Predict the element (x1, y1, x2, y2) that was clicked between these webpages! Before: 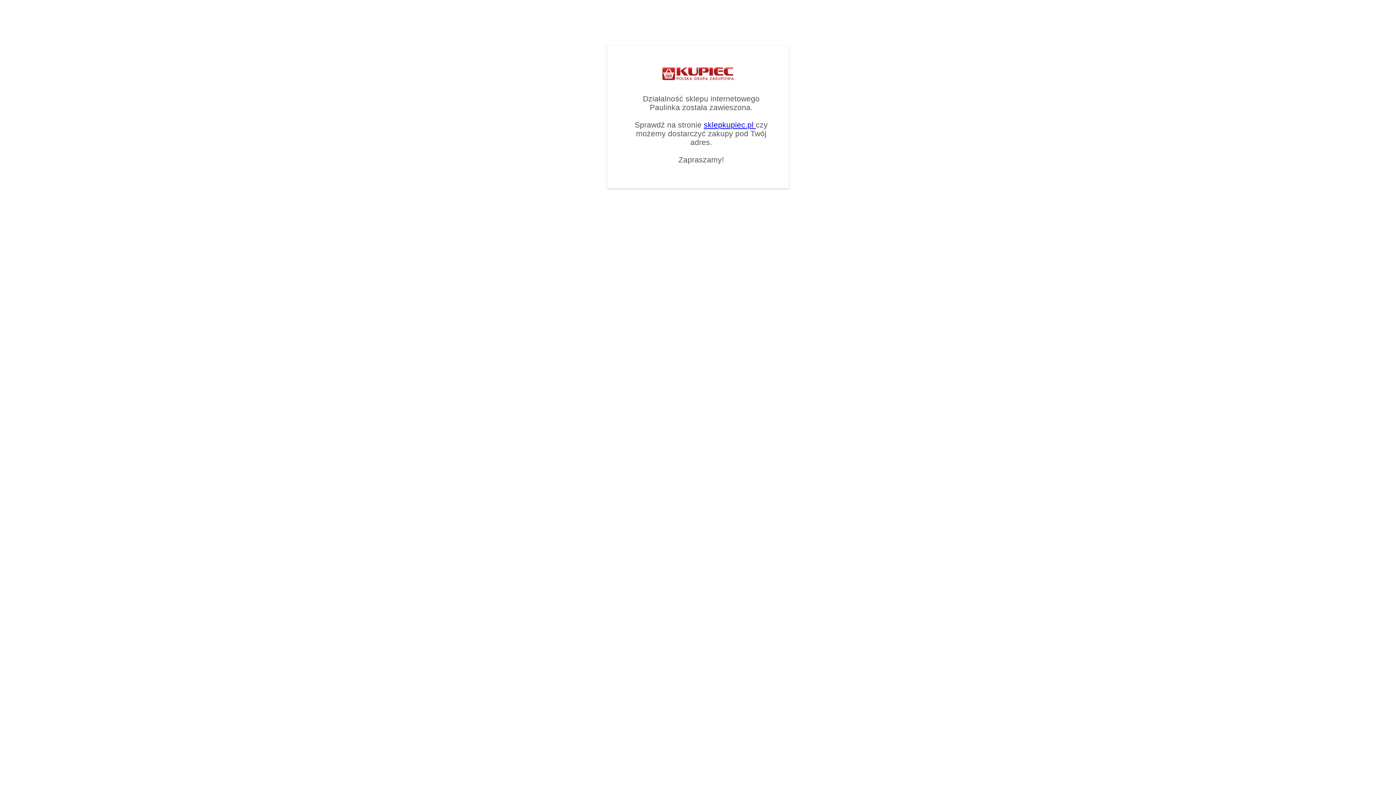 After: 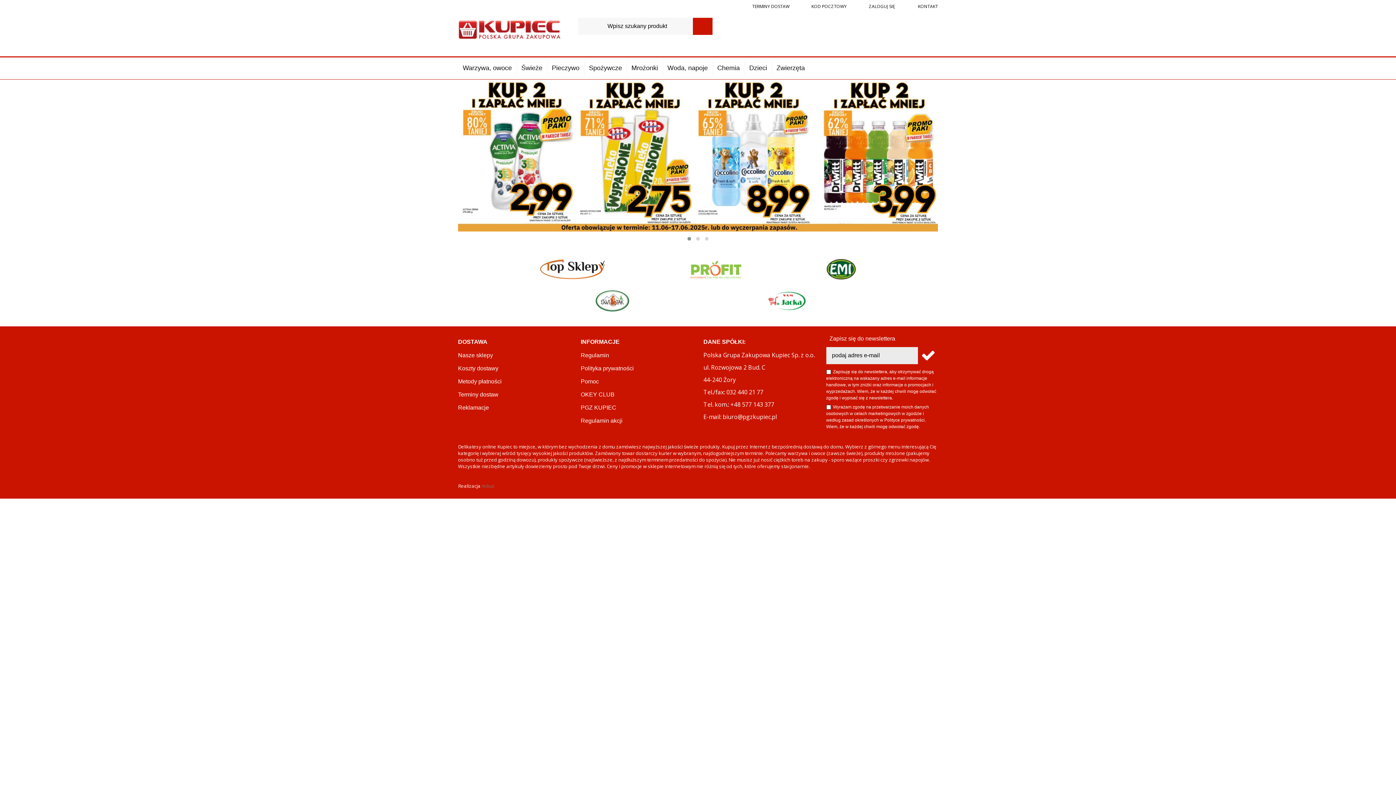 Action: label: sklepkupiec.pl  bbox: (704, 120, 756, 129)